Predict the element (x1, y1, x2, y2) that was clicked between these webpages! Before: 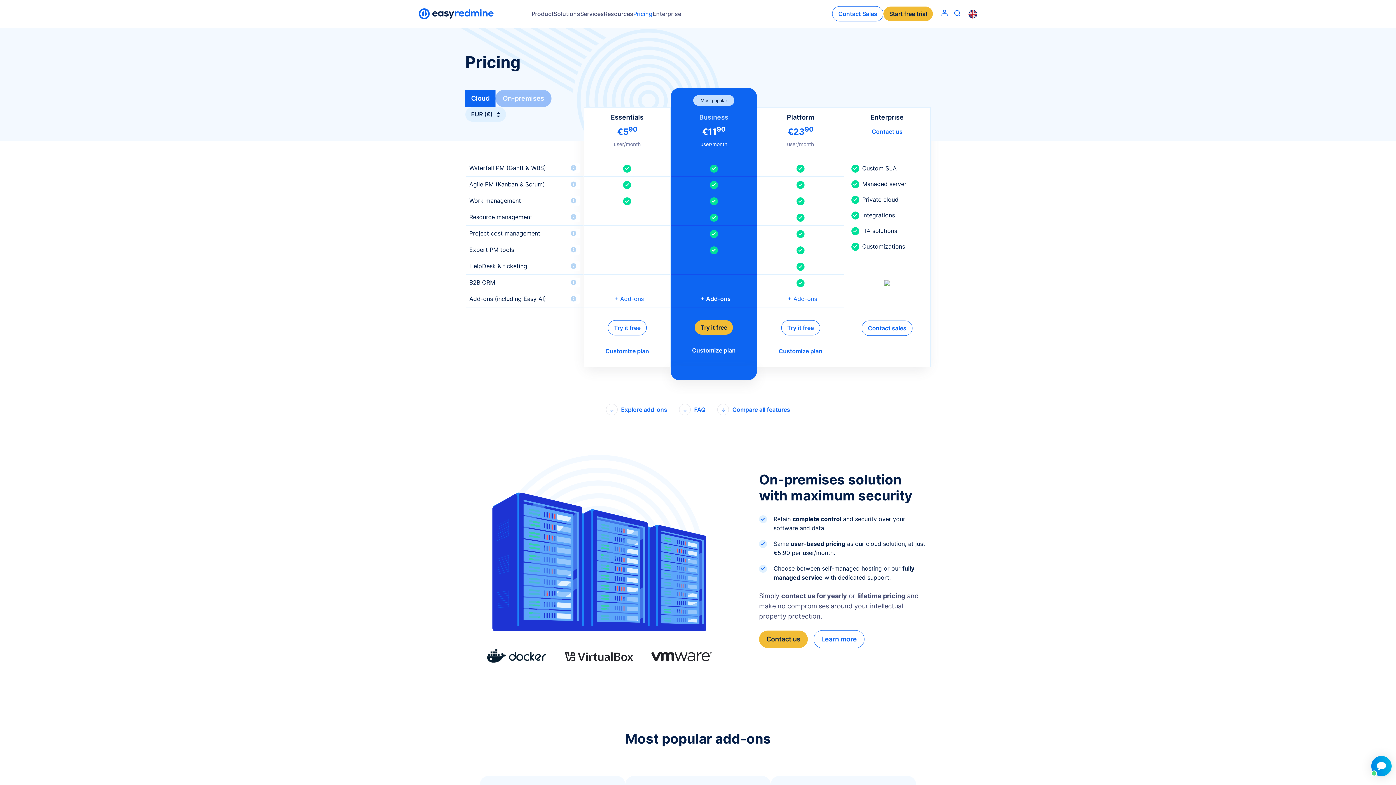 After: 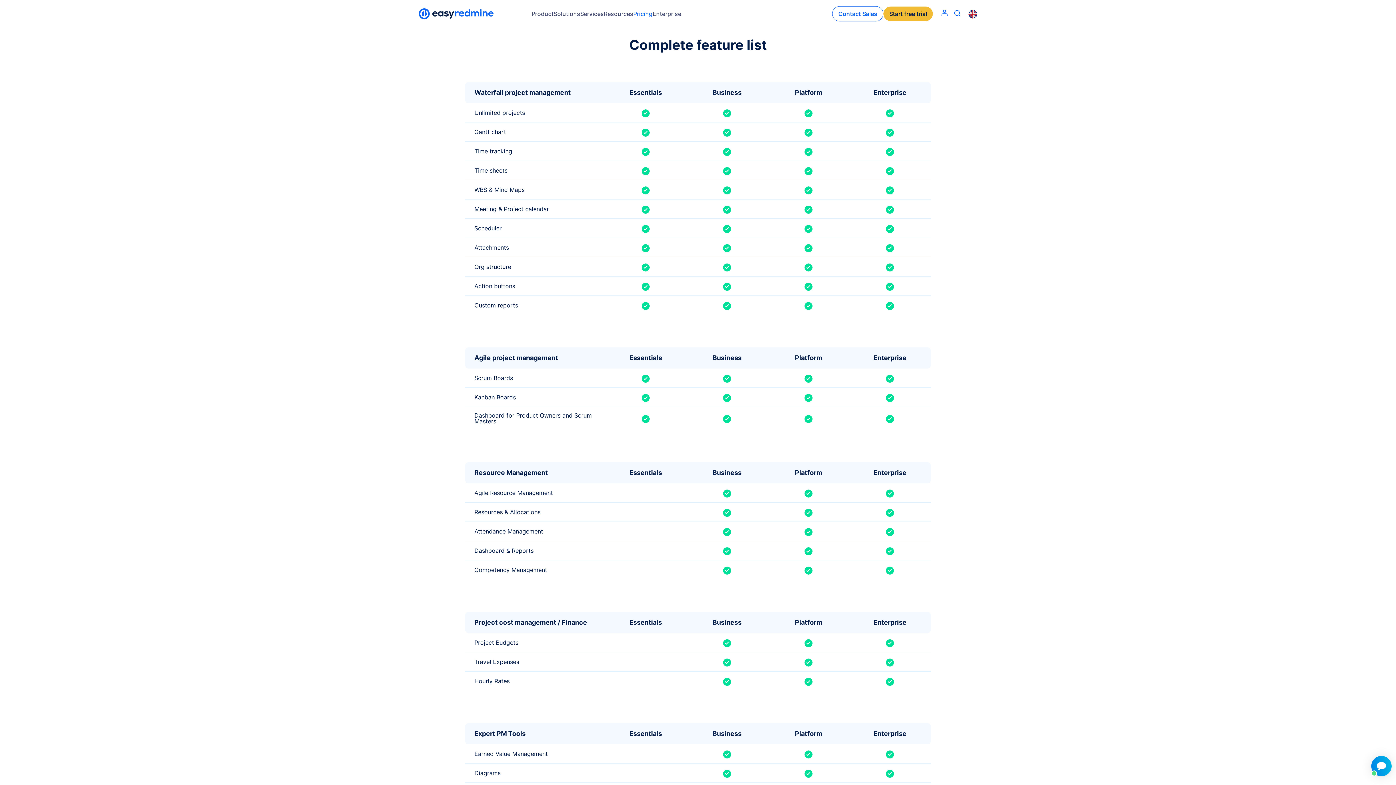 Action: label: Compare all features bbox: (711, 397, 796, 422)